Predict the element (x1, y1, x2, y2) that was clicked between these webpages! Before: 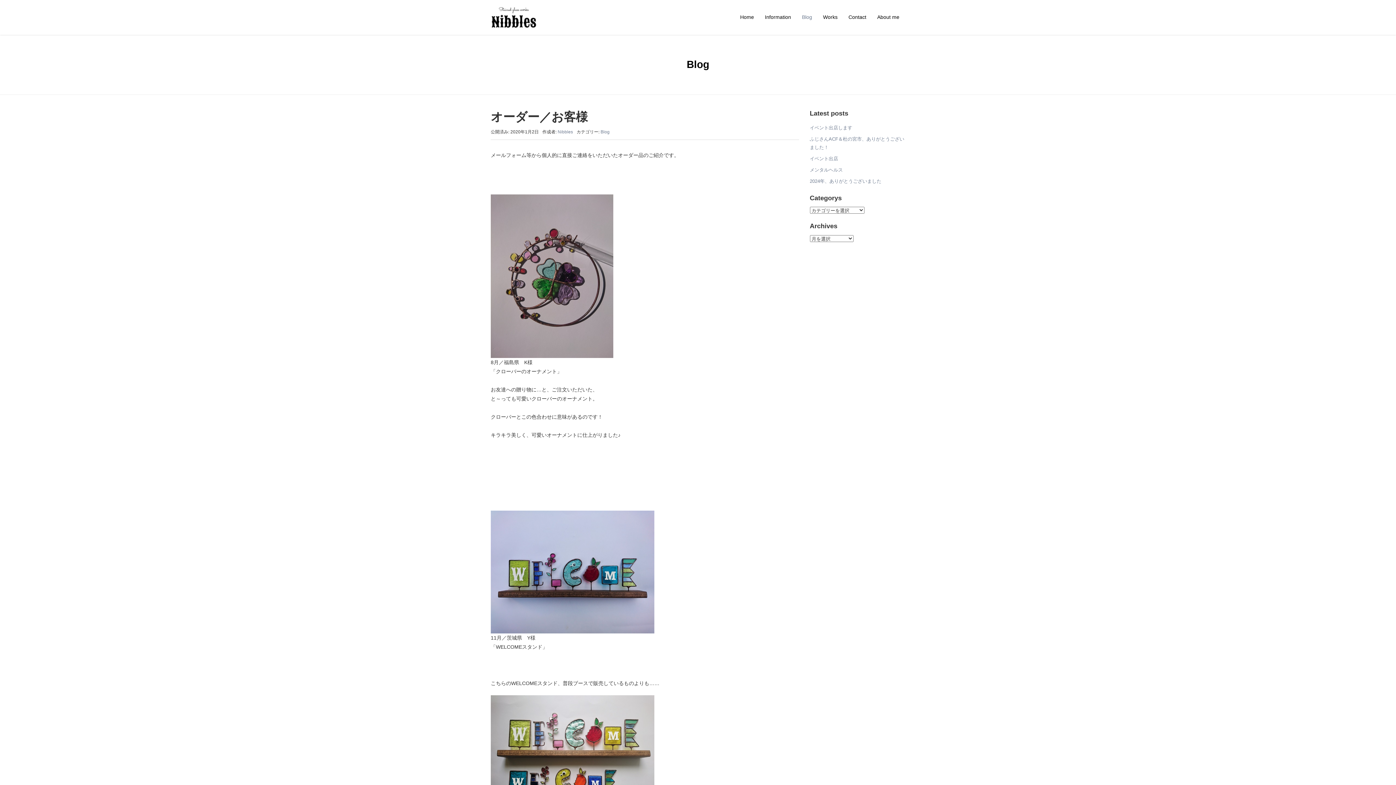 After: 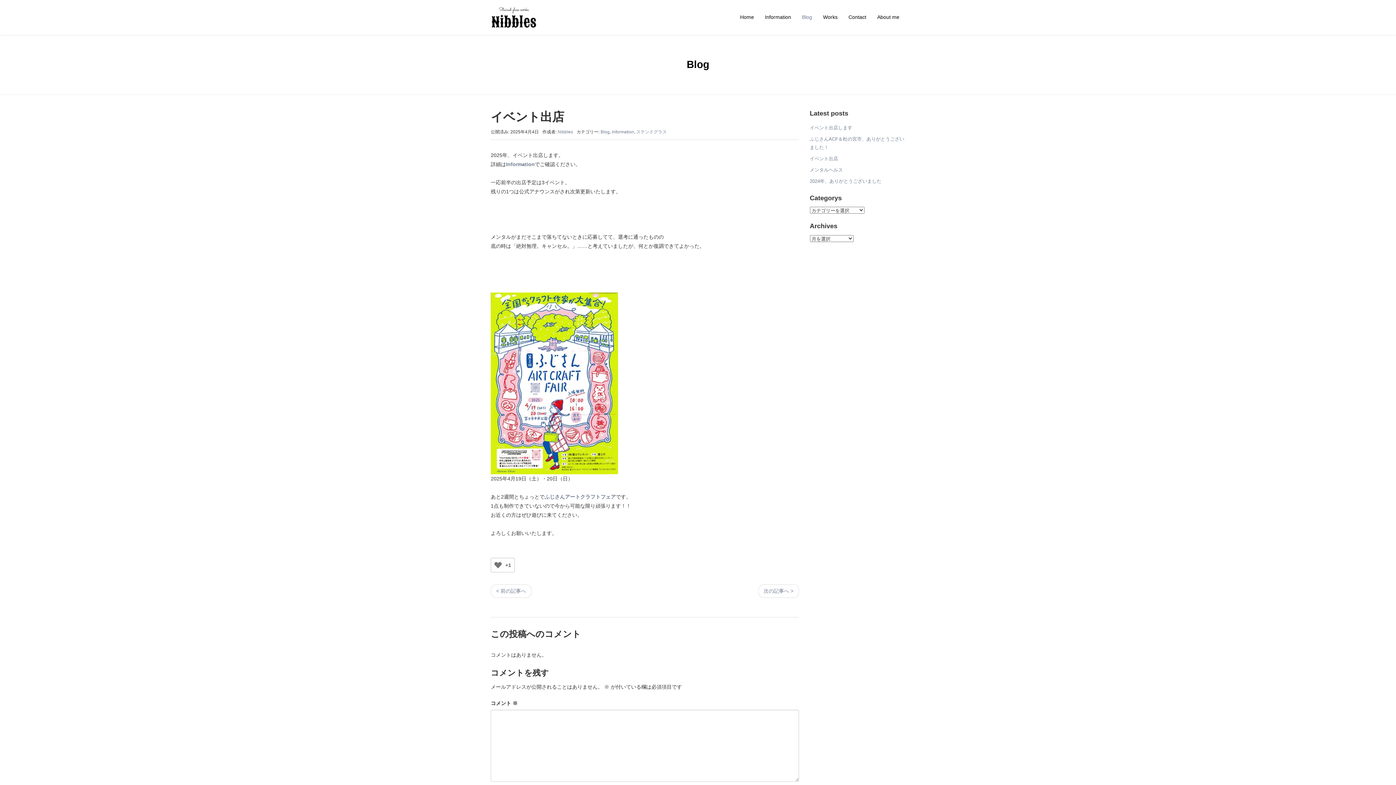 Action: label: イベント出店 bbox: (810, 155, 838, 161)